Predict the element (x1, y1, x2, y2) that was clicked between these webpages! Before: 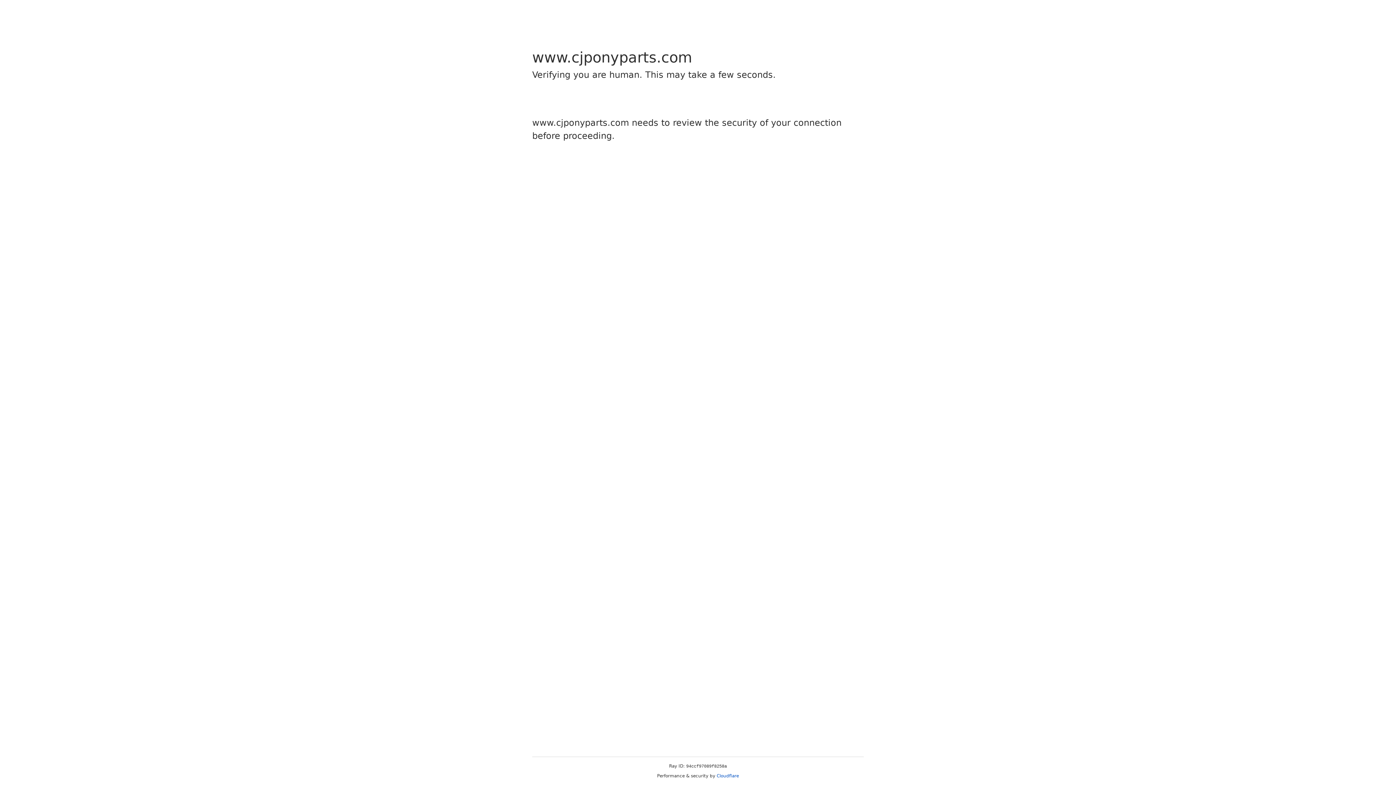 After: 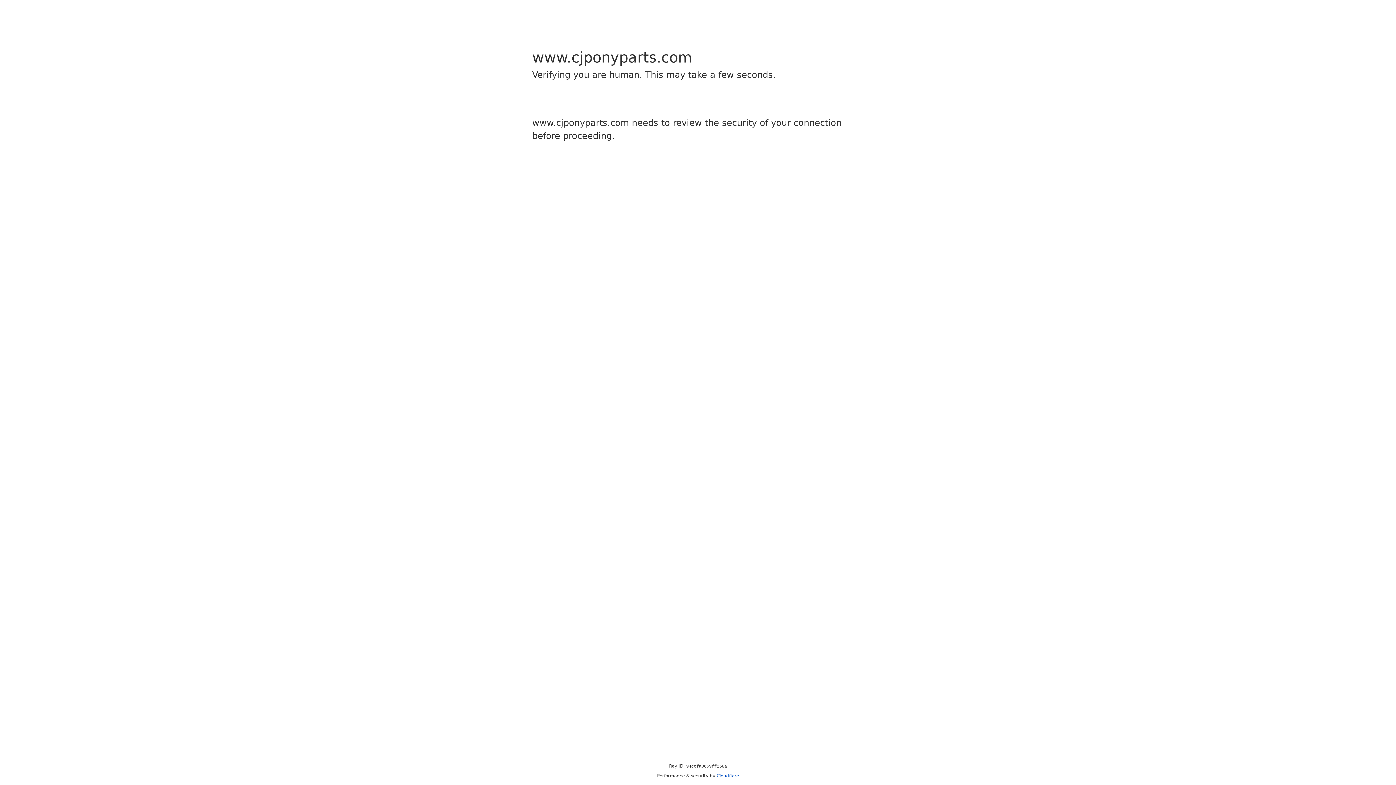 Action: label: Cloudflare bbox: (716, 773, 739, 778)